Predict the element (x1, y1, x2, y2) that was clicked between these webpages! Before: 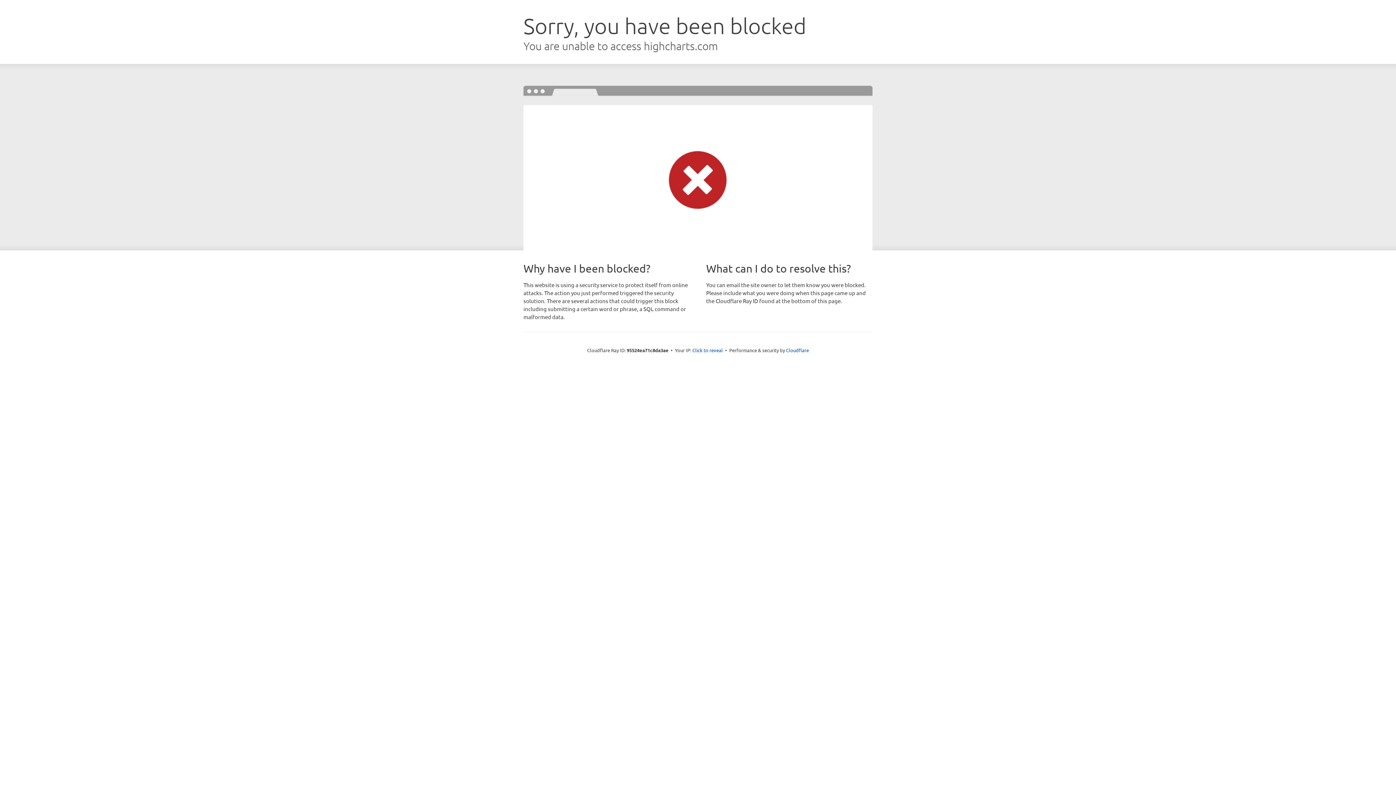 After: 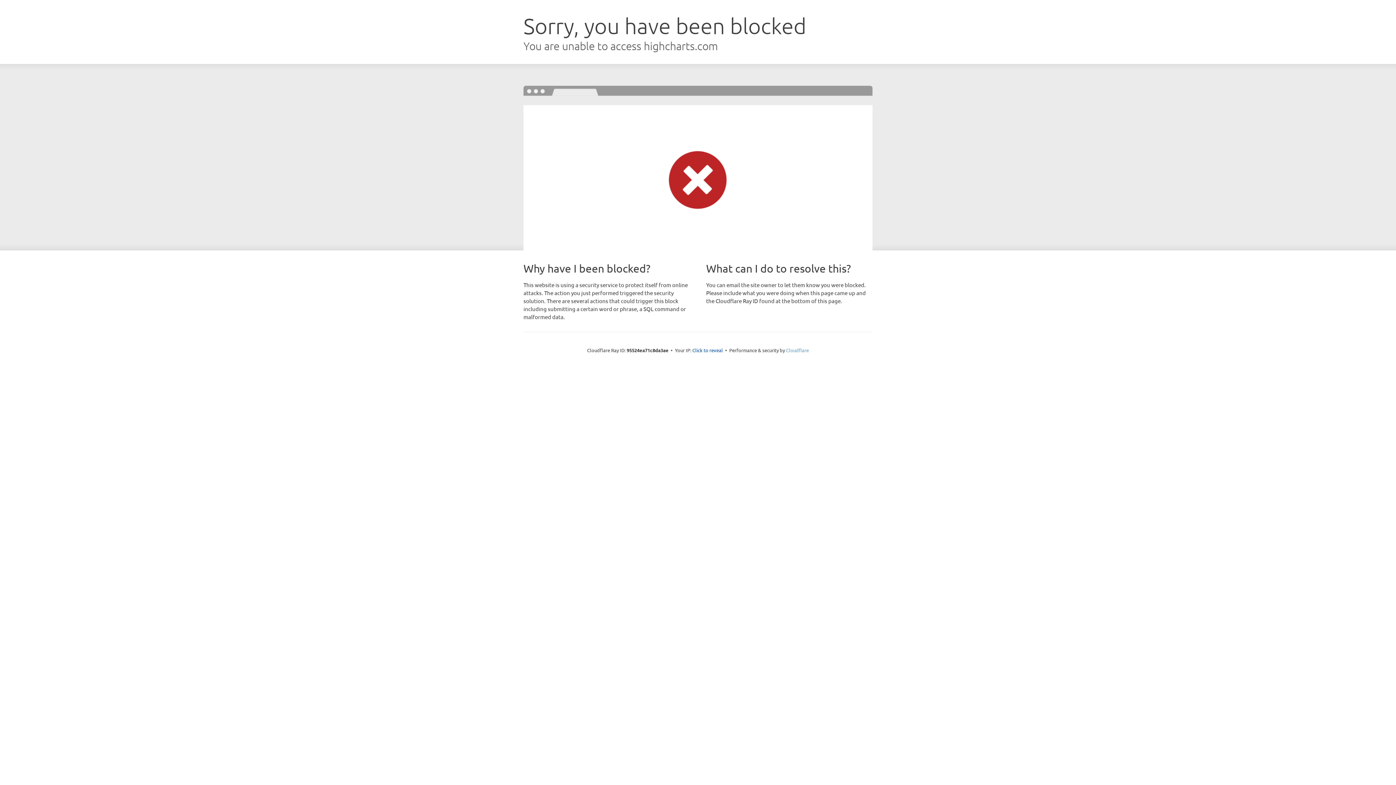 Action: label: Cloudflare bbox: (786, 347, 809, 353)